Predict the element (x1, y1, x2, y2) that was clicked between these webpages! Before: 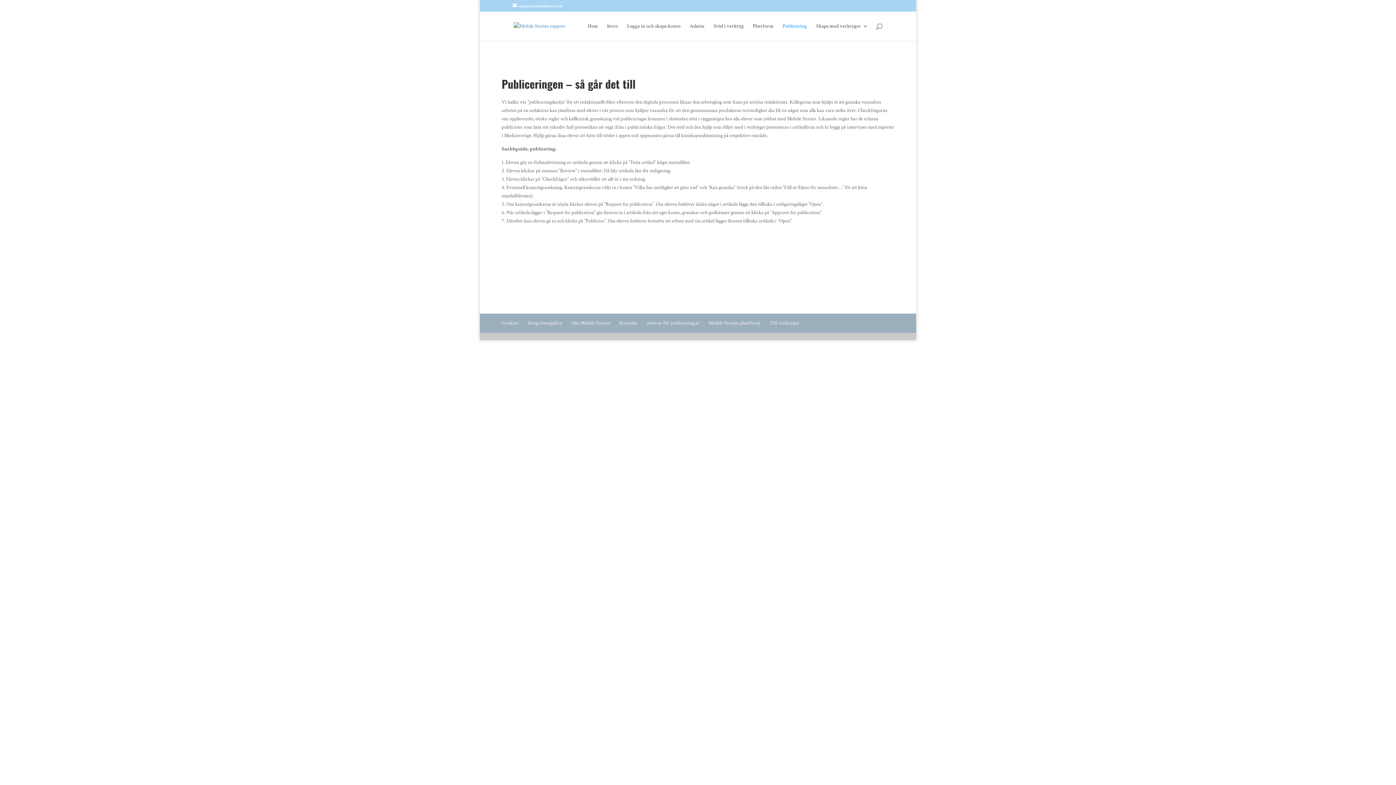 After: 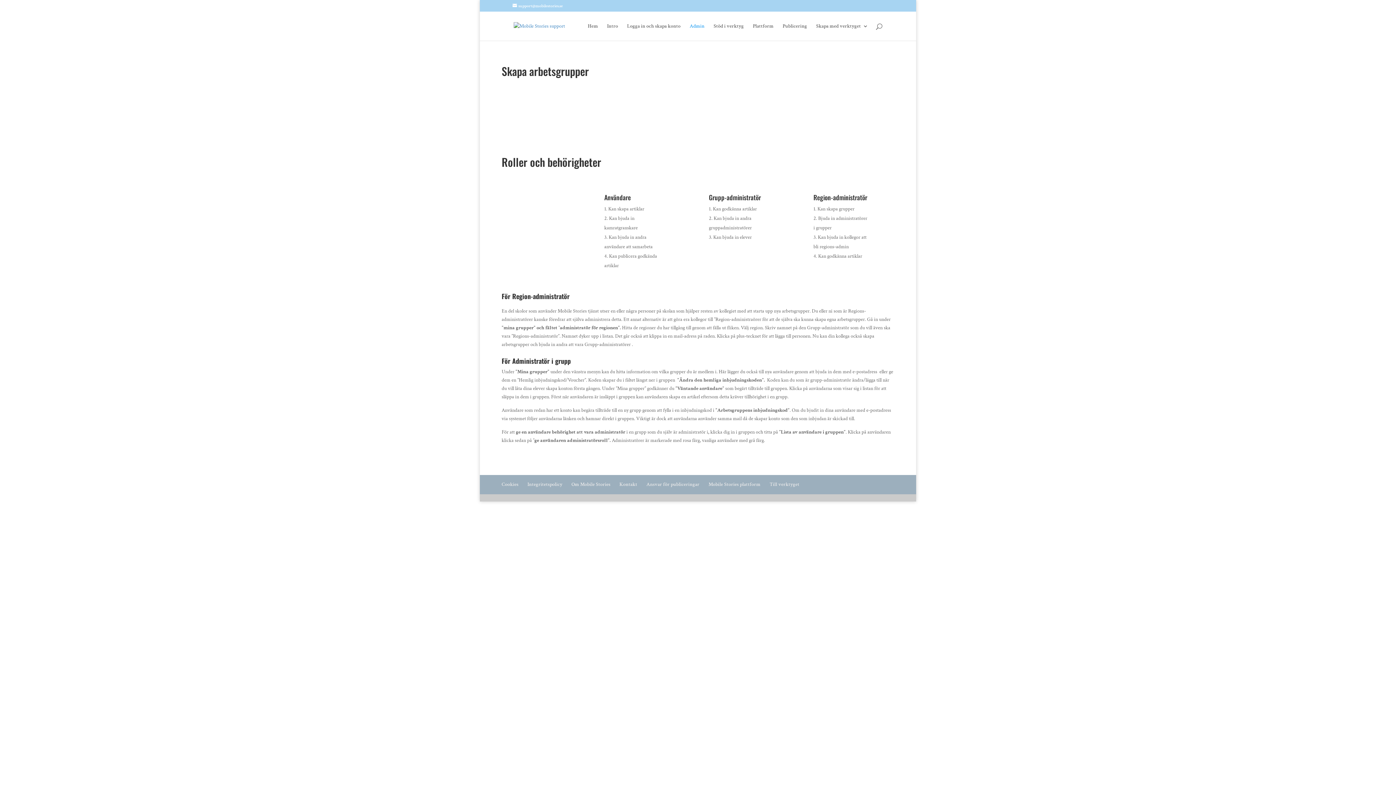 Action: bbox: (689, 23, 704, 40) label: Admin